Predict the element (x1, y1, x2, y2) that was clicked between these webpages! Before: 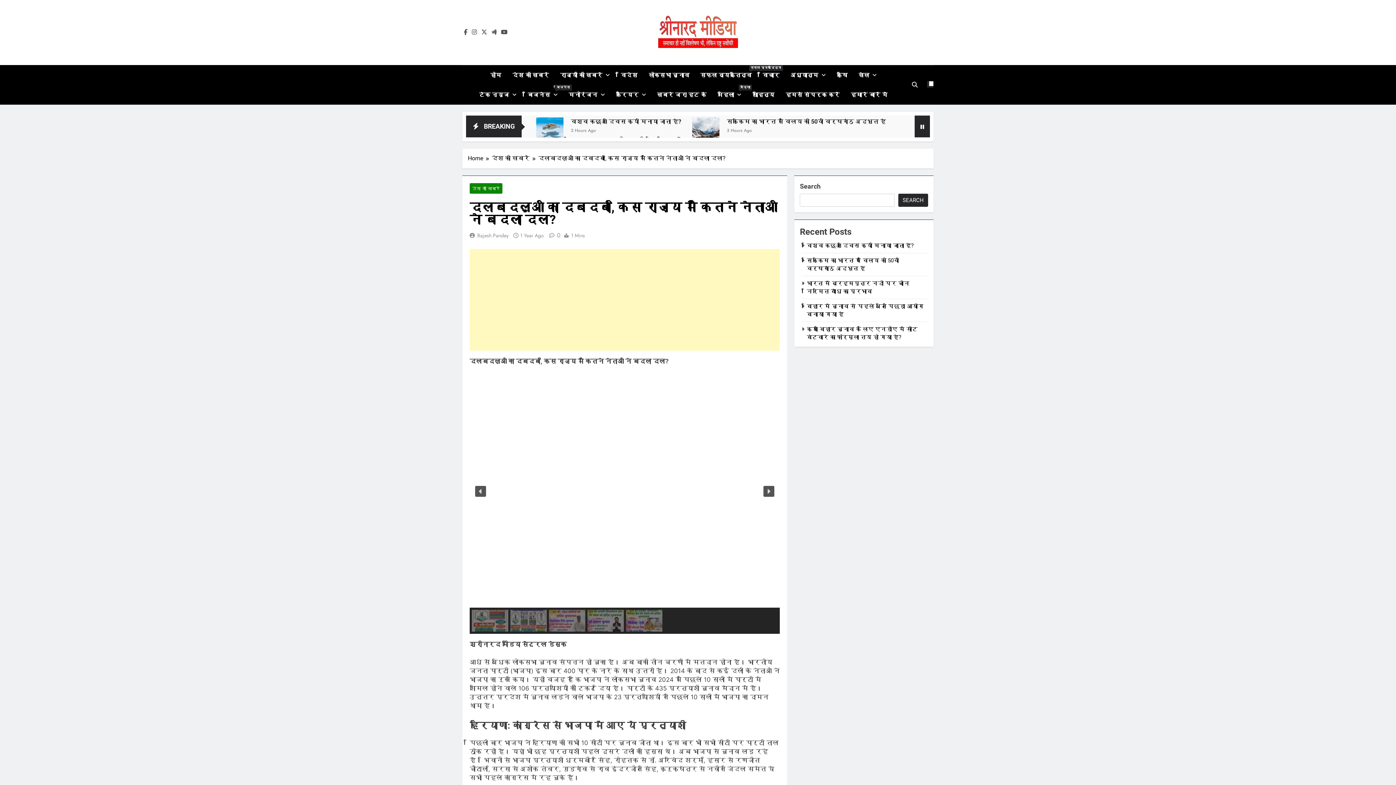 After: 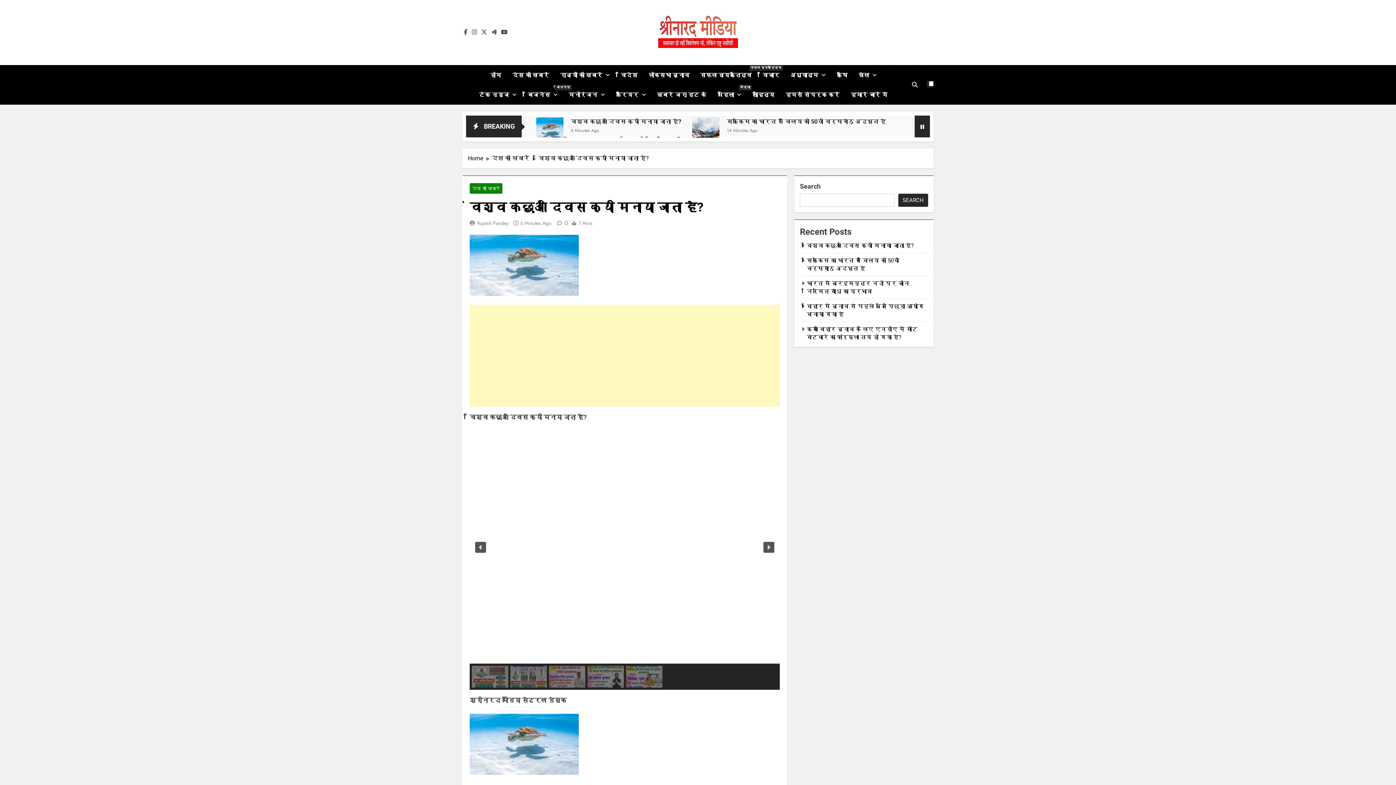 Action: bbox: (570, 118, 681, 124) label: विश्व कछुआ दिवस क्यों मनाया जाता है?